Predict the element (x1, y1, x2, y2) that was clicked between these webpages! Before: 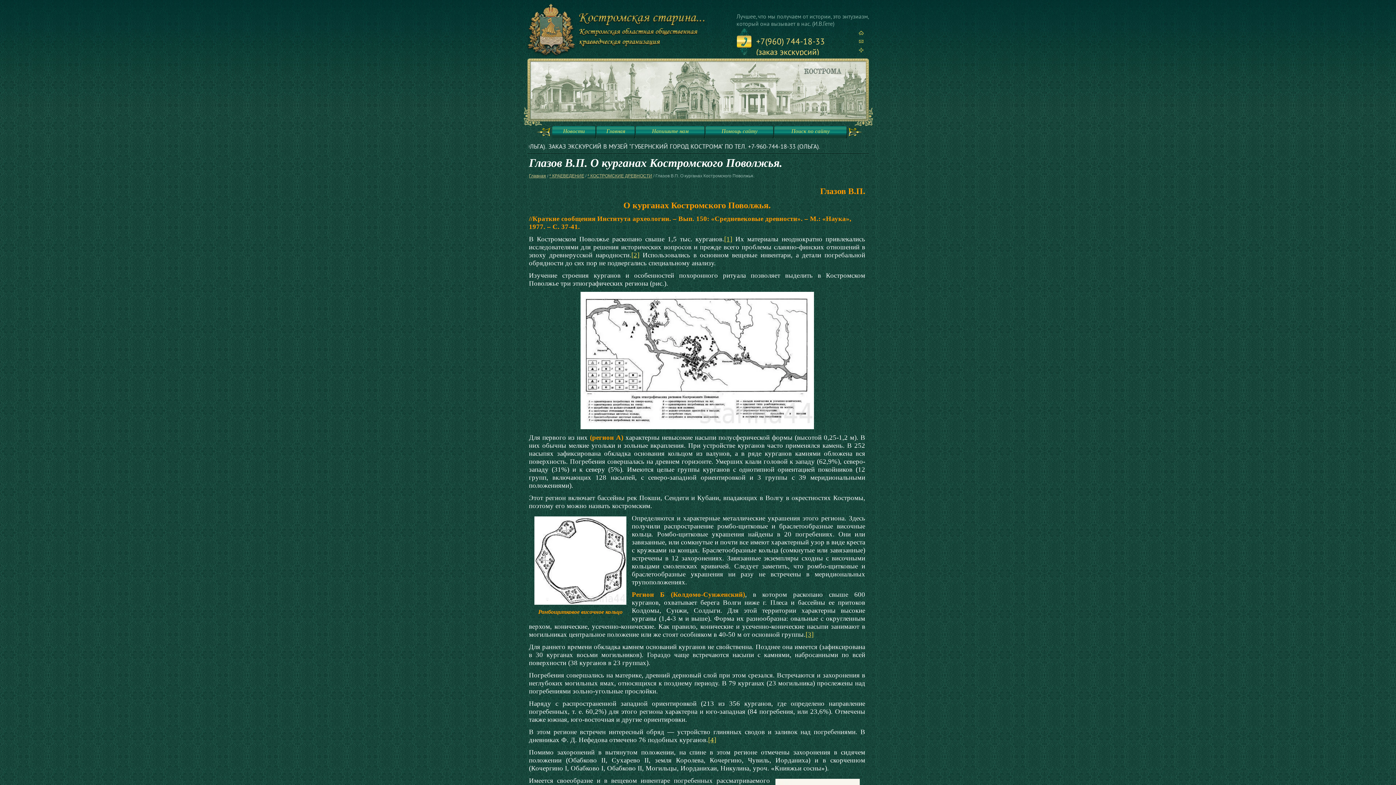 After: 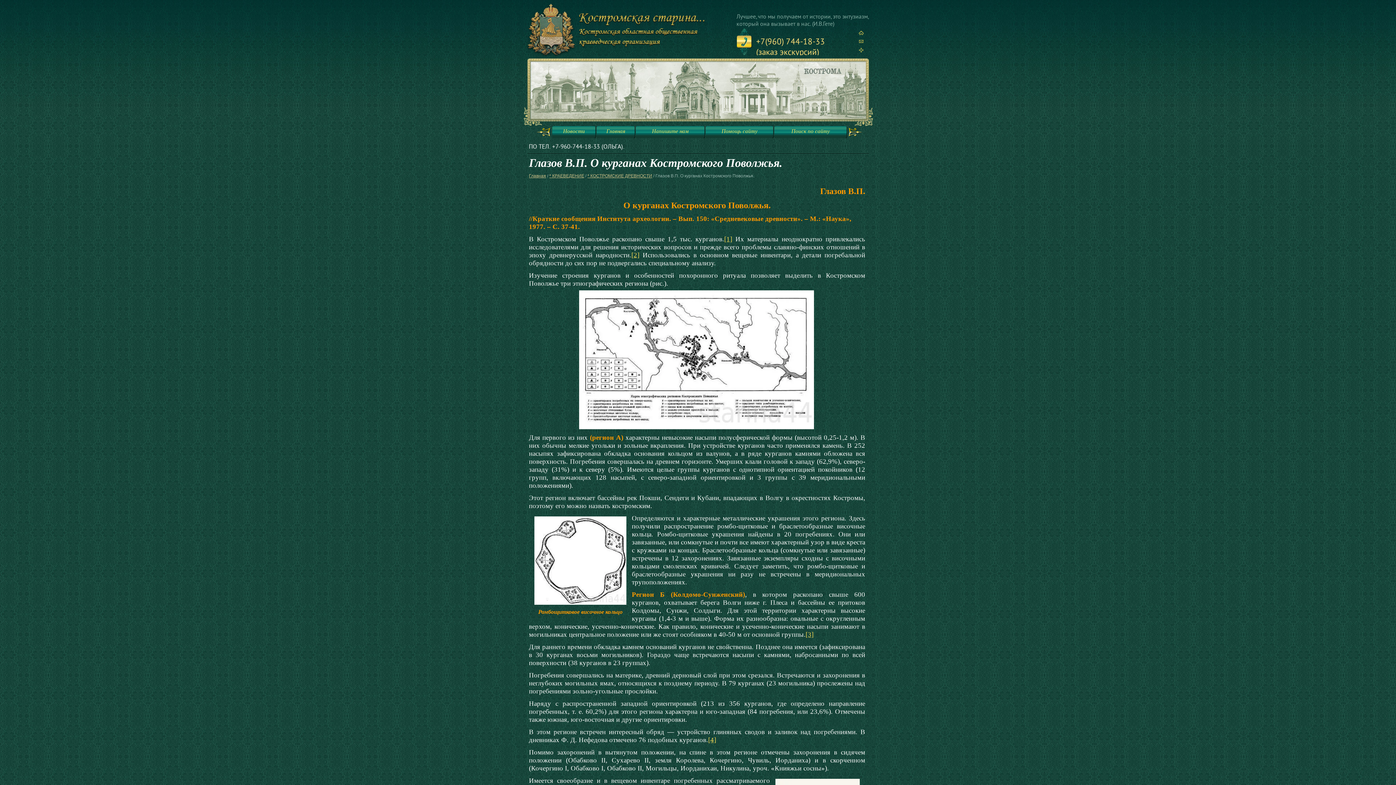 Action: bbox: (529, 292, 865, 429)